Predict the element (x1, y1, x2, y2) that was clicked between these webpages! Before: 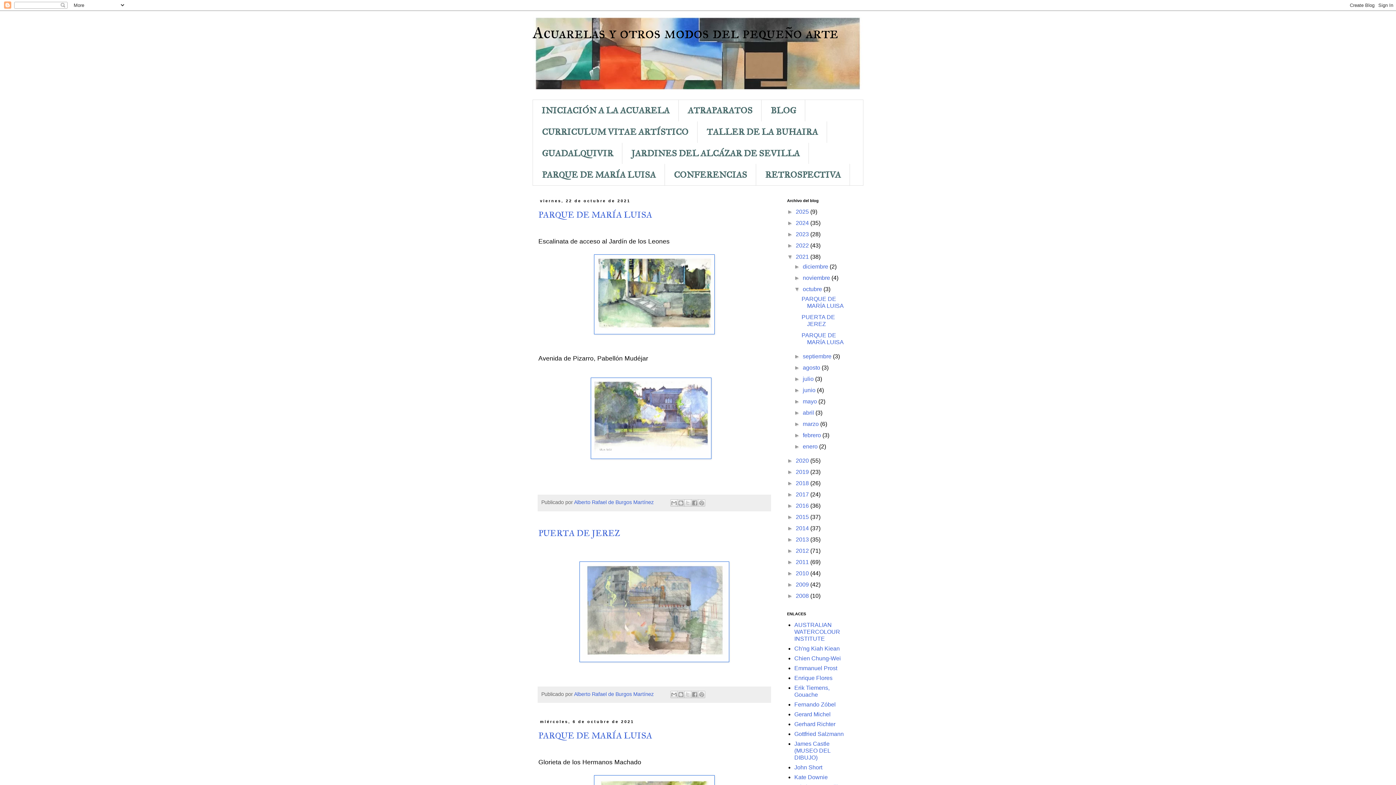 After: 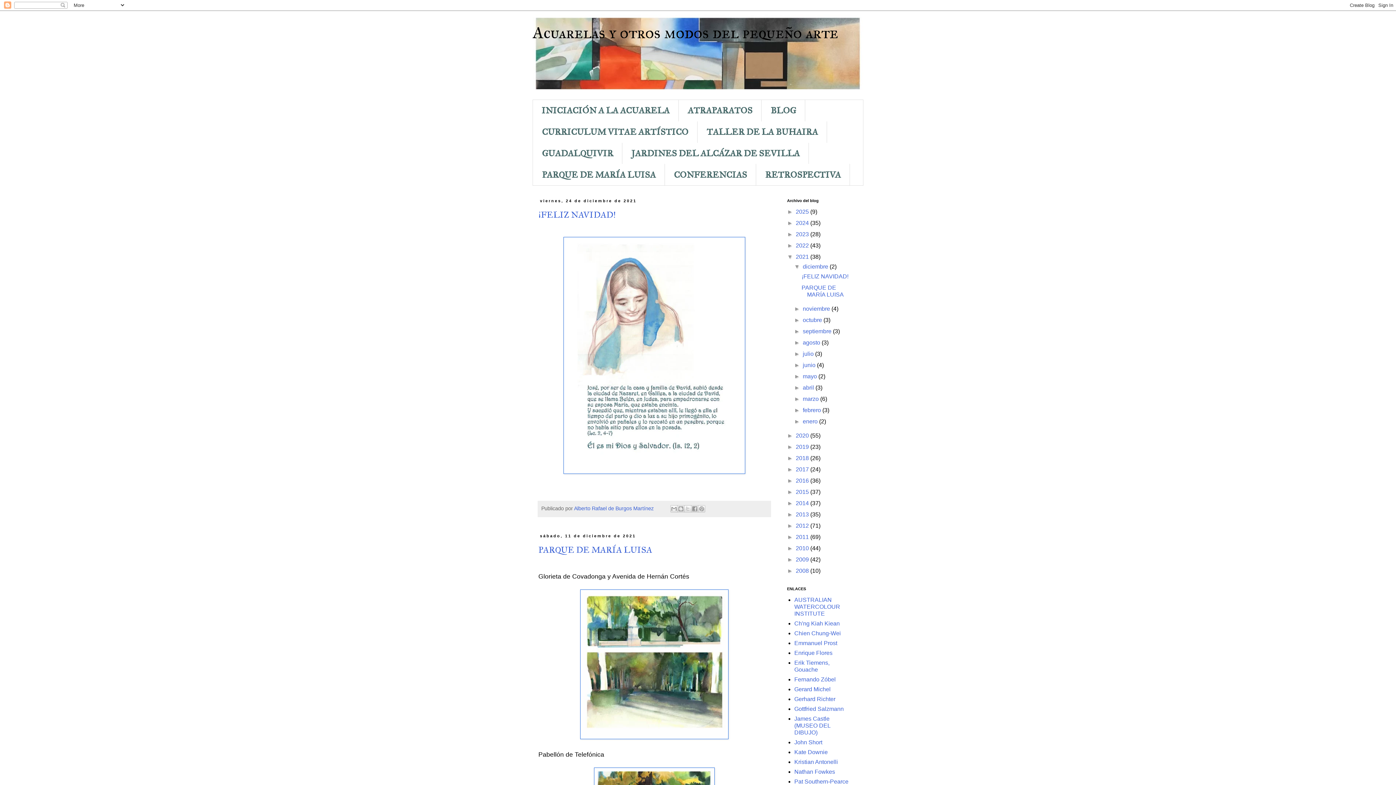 Action: label: diciembre  bbox: (802, 263, 829, 269)